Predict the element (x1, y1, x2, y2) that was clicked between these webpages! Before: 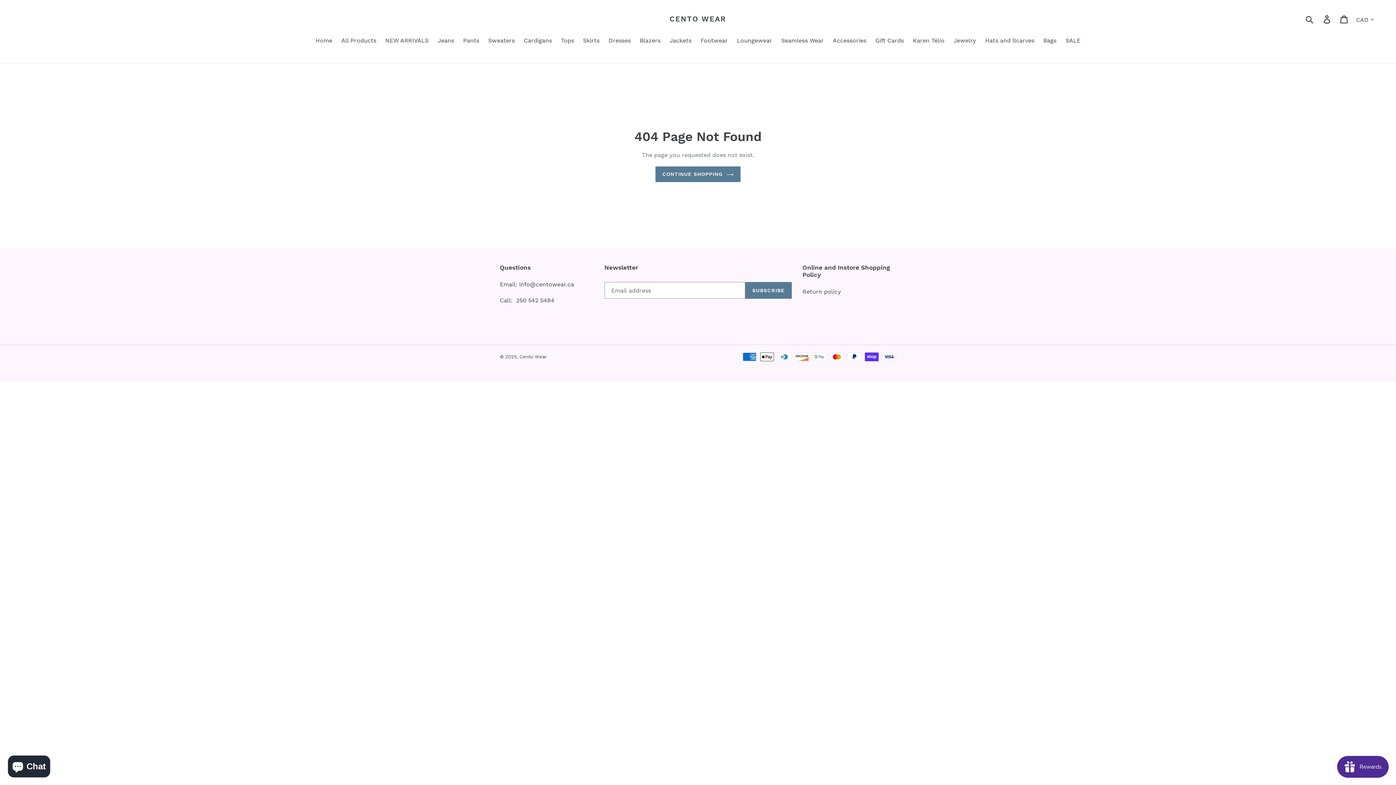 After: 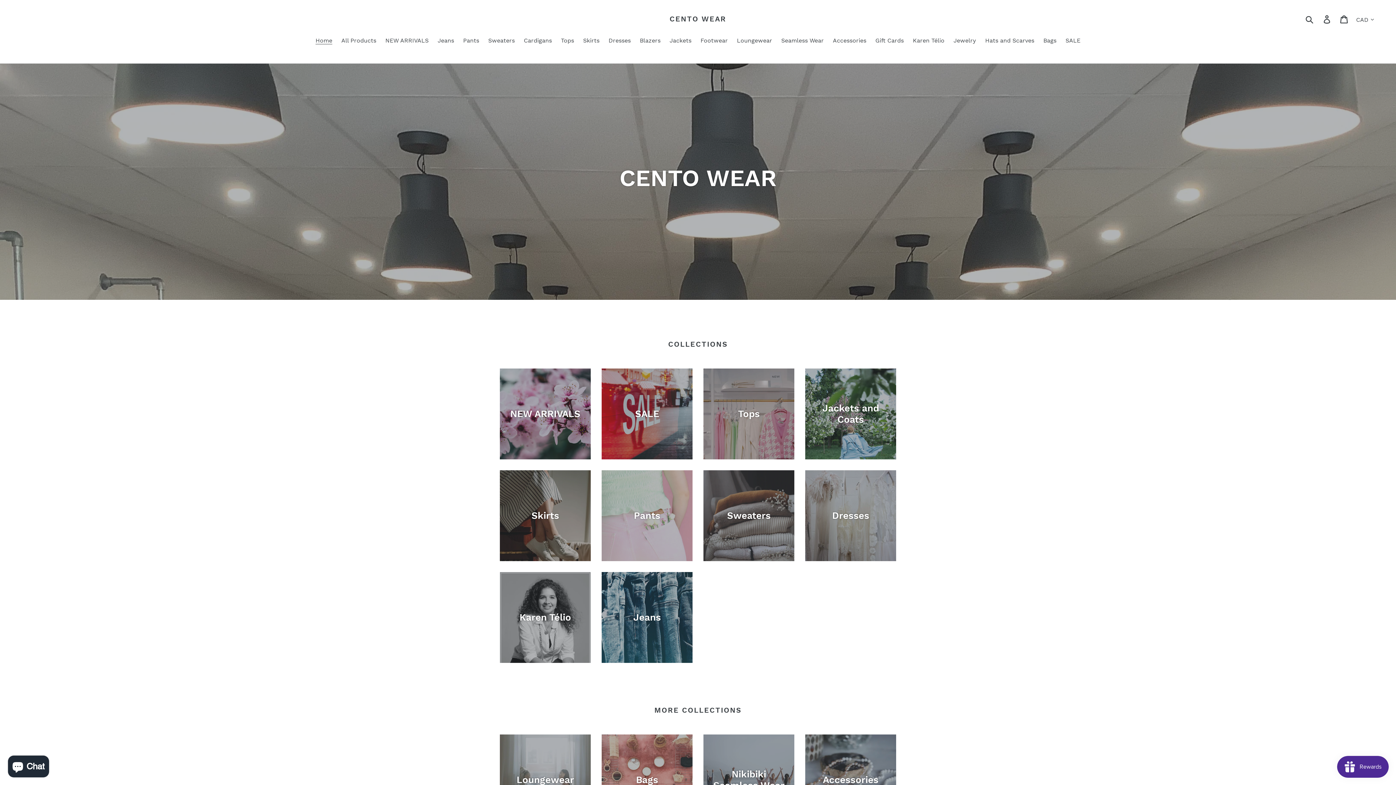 Action: bbox: (669, 14, 726, 23) label: CENTO WEAR